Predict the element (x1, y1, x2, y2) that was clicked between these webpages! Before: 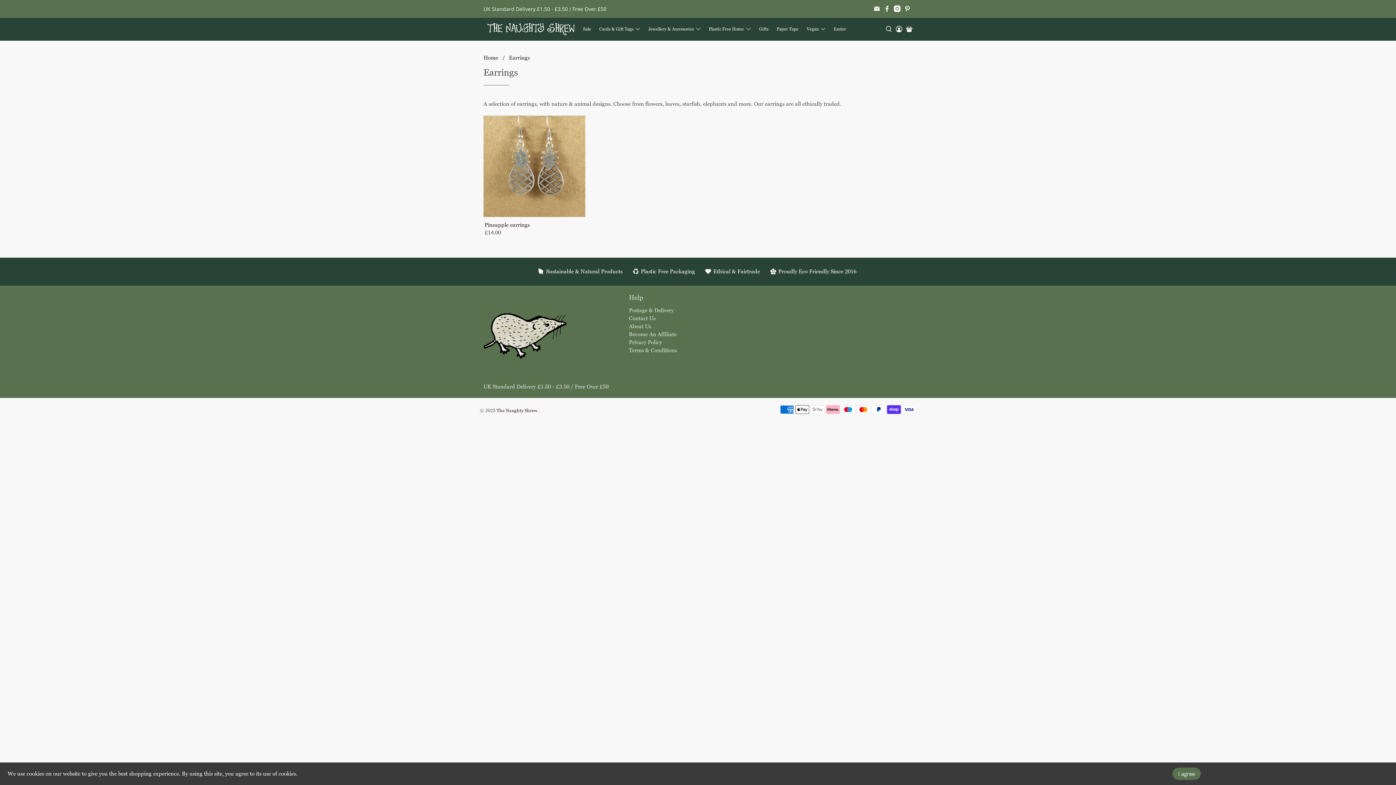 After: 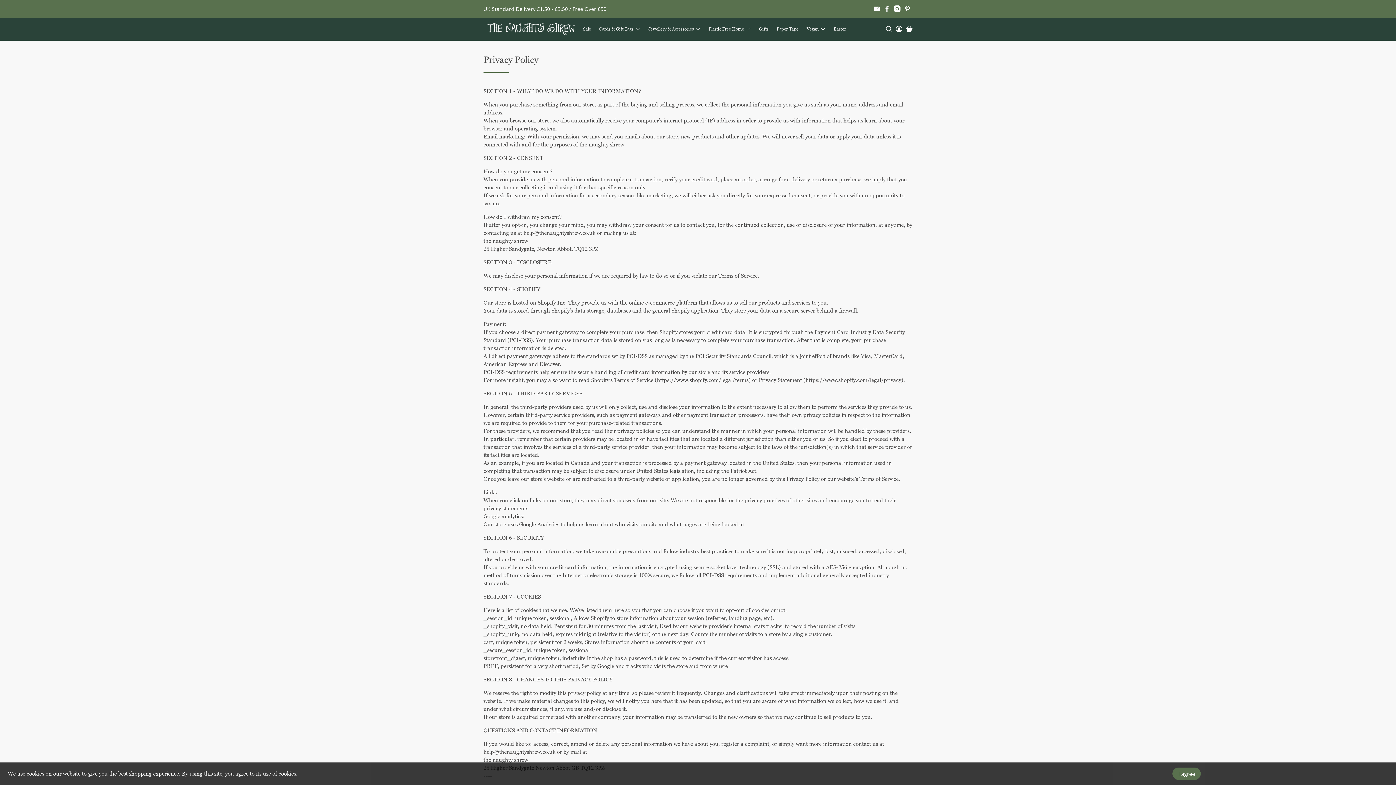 Action: bbox: (629, 338, 662, 346) label: Privacy Policy